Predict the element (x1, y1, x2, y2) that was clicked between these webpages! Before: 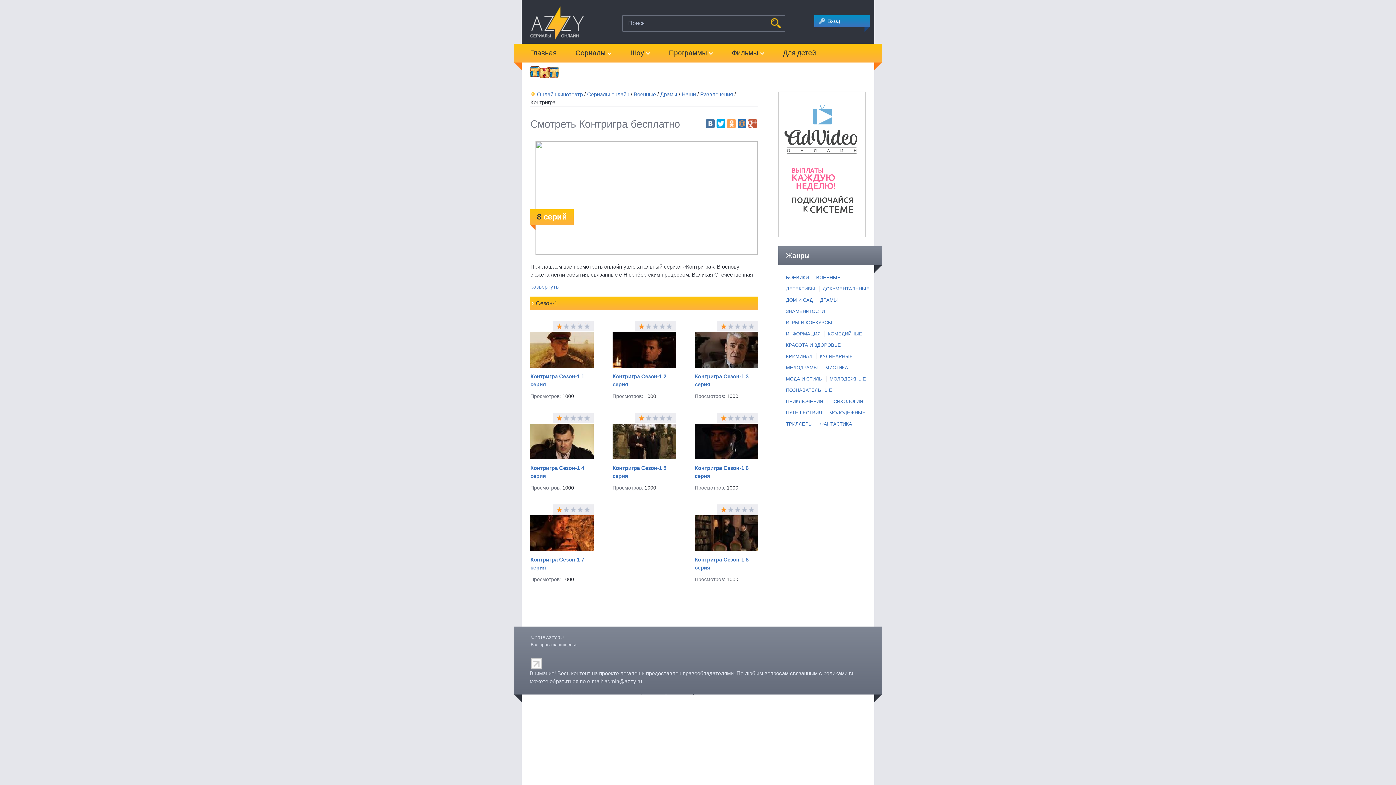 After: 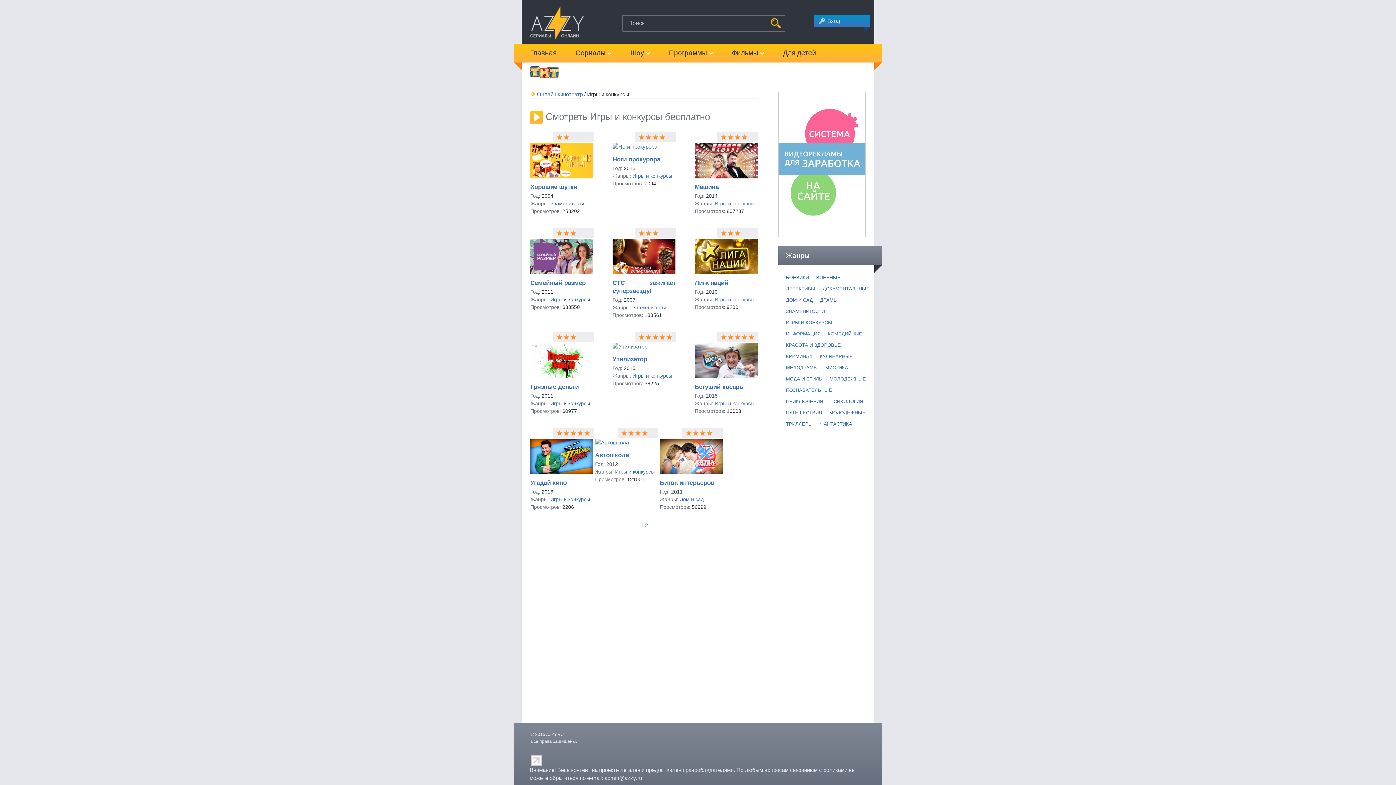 Action: bbox: (782, 317, 834, 328) label: ИГРЫ И КОНКУРСЫ